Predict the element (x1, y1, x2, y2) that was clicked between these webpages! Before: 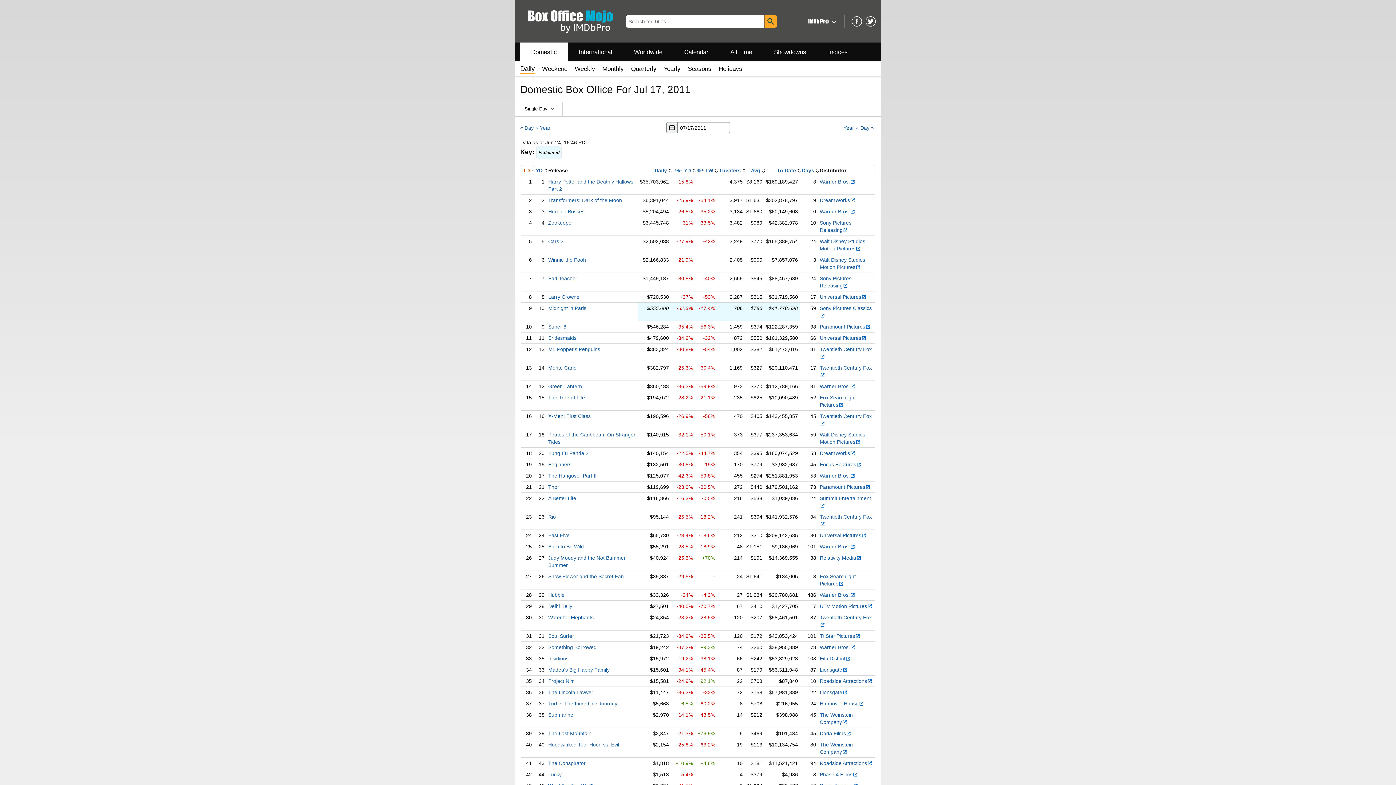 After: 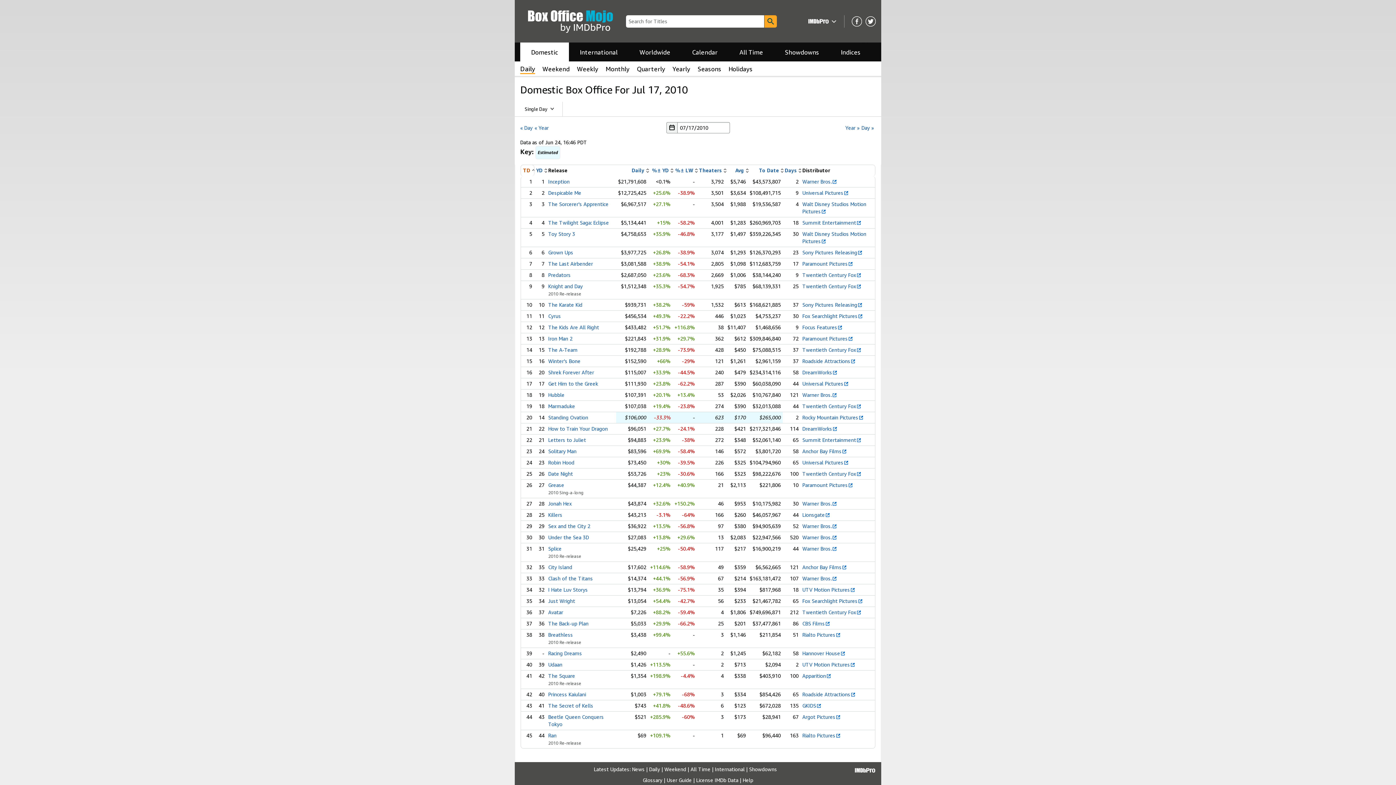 Action: label: « Year bbox: (535, 124, 550, 130)